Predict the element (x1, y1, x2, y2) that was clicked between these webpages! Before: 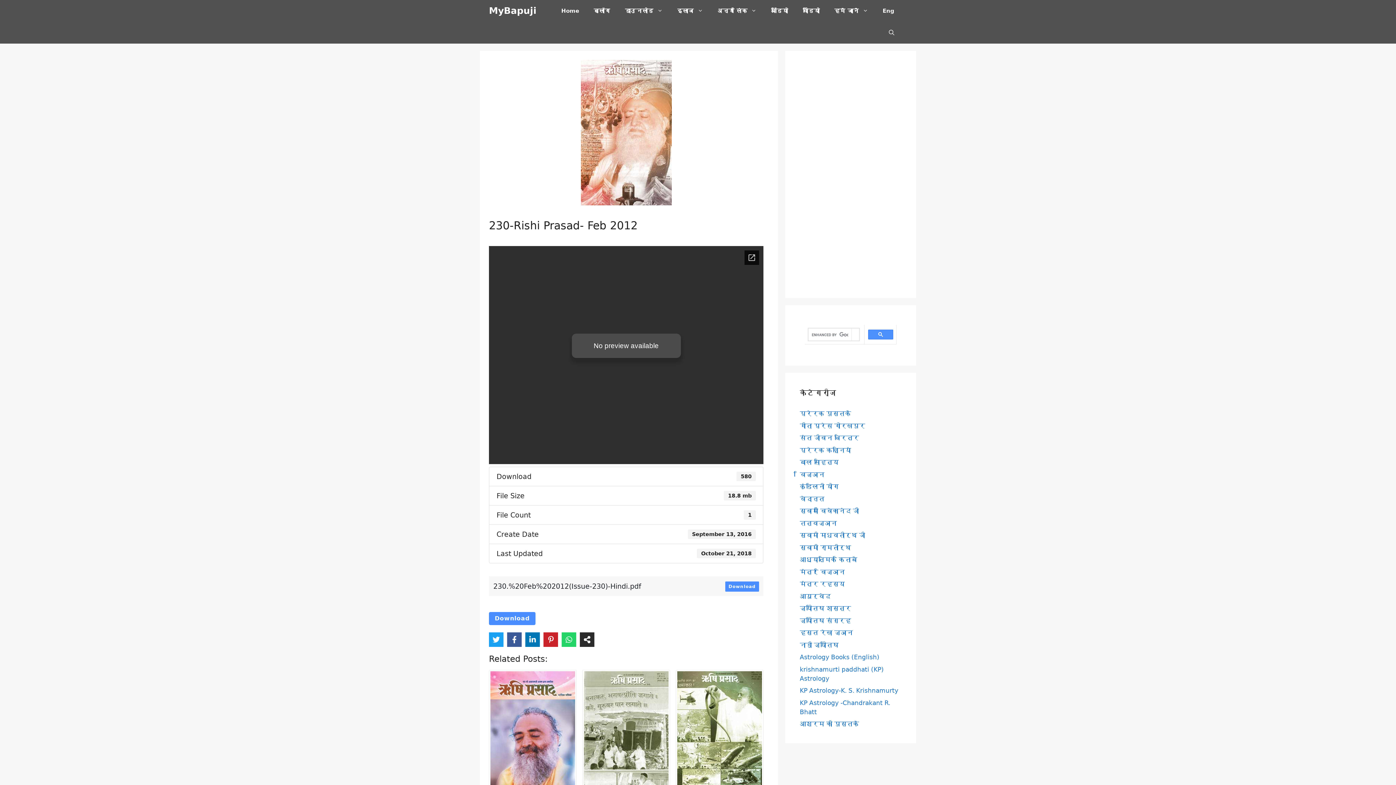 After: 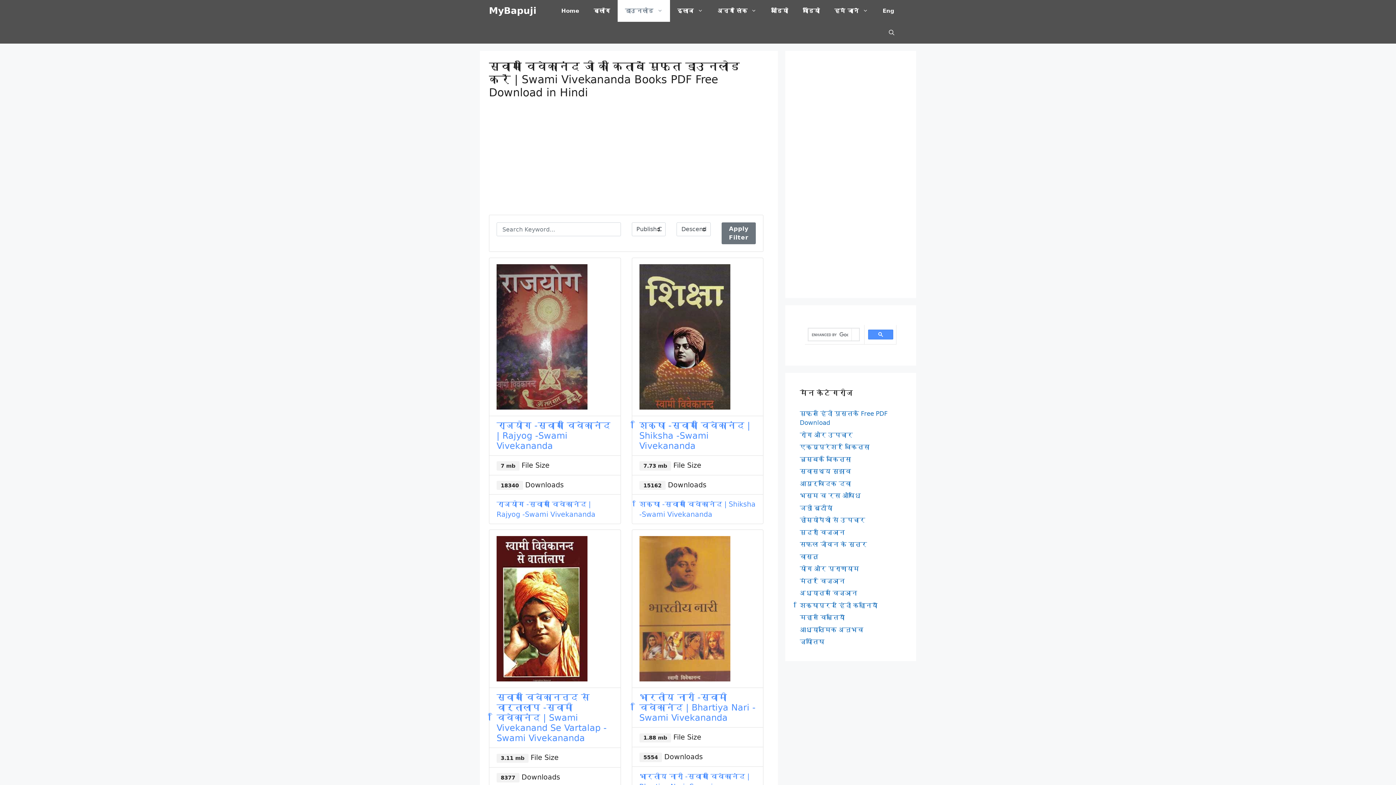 Action: bbox: (800, 507, 859, 514) label: स्वामी विवेकानंद जी